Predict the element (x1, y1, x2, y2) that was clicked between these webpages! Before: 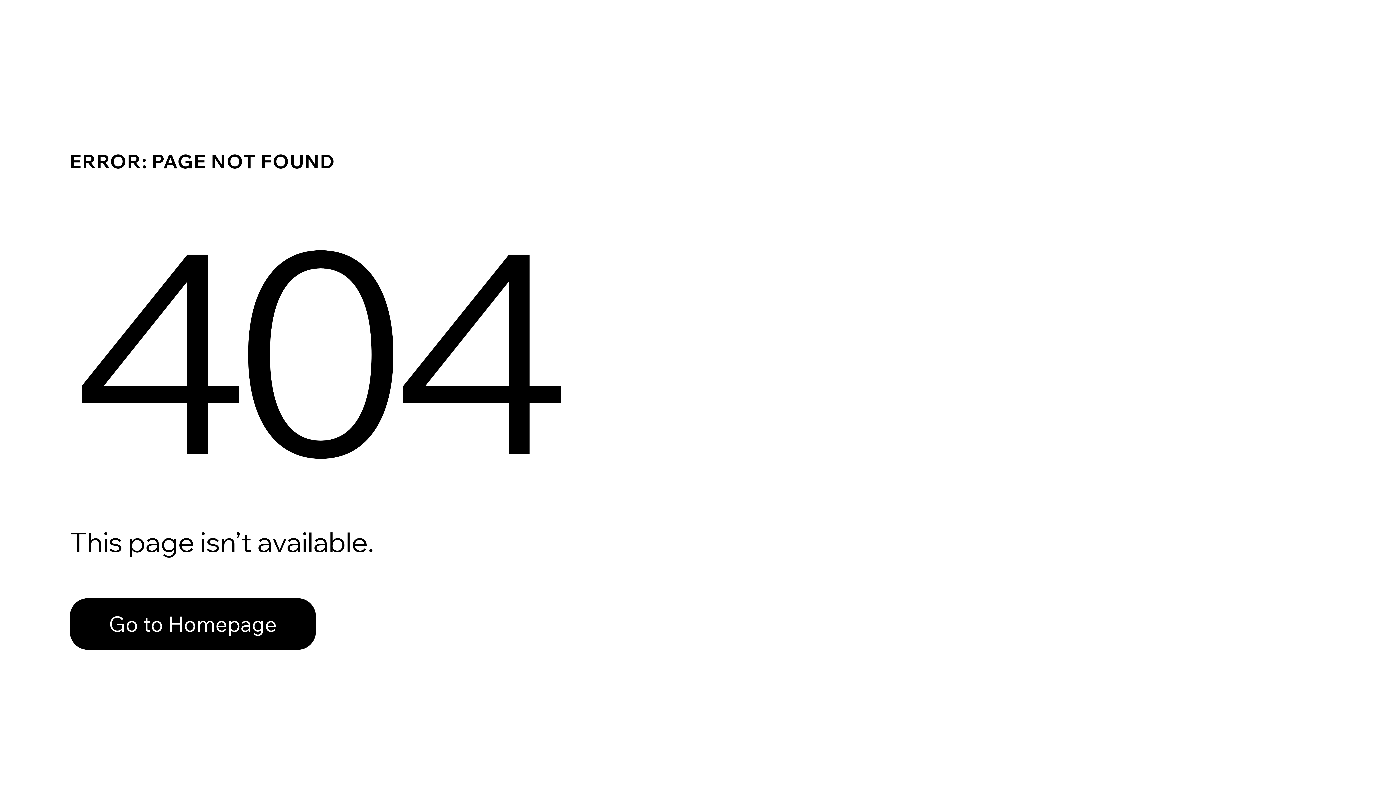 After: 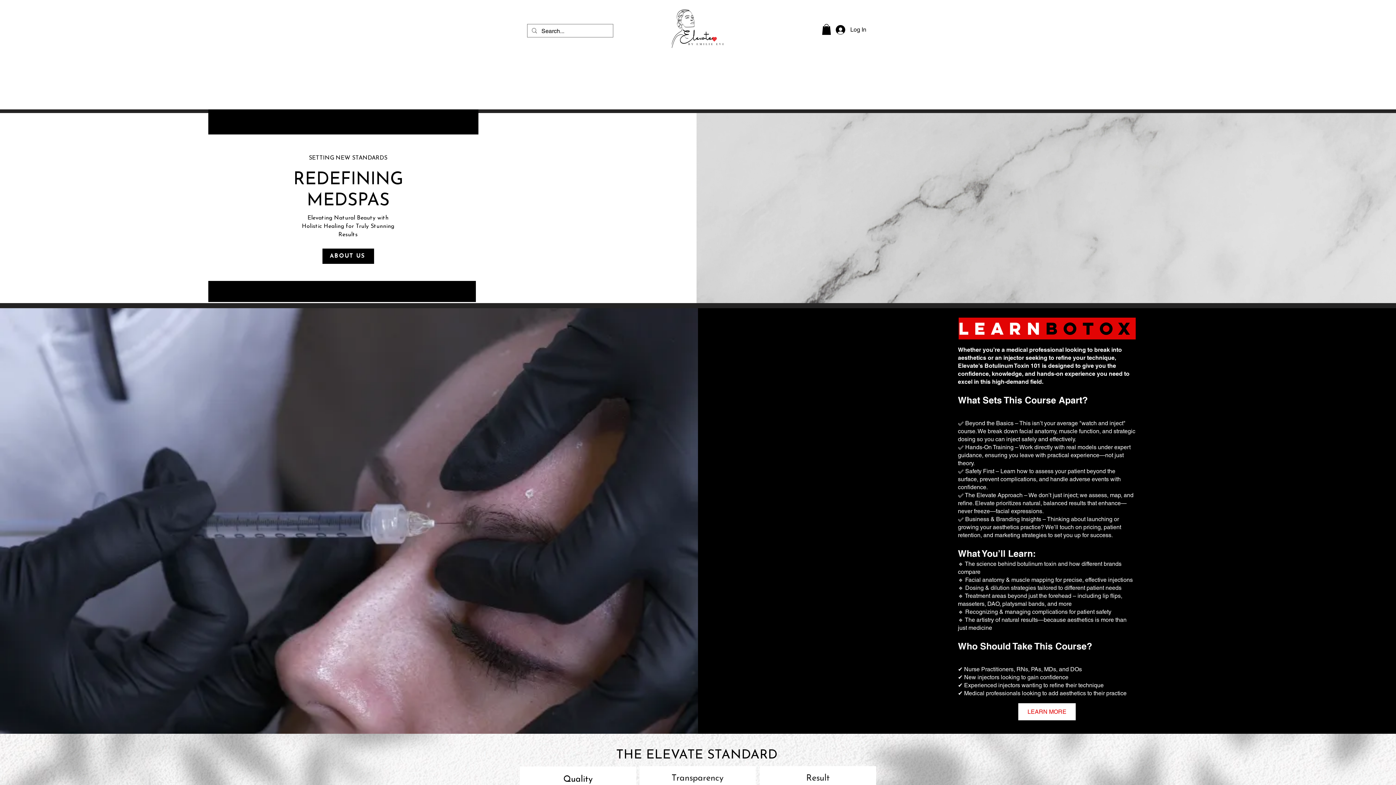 Action: label: Go to Homepage bbox: (69, 598, 316, 650)